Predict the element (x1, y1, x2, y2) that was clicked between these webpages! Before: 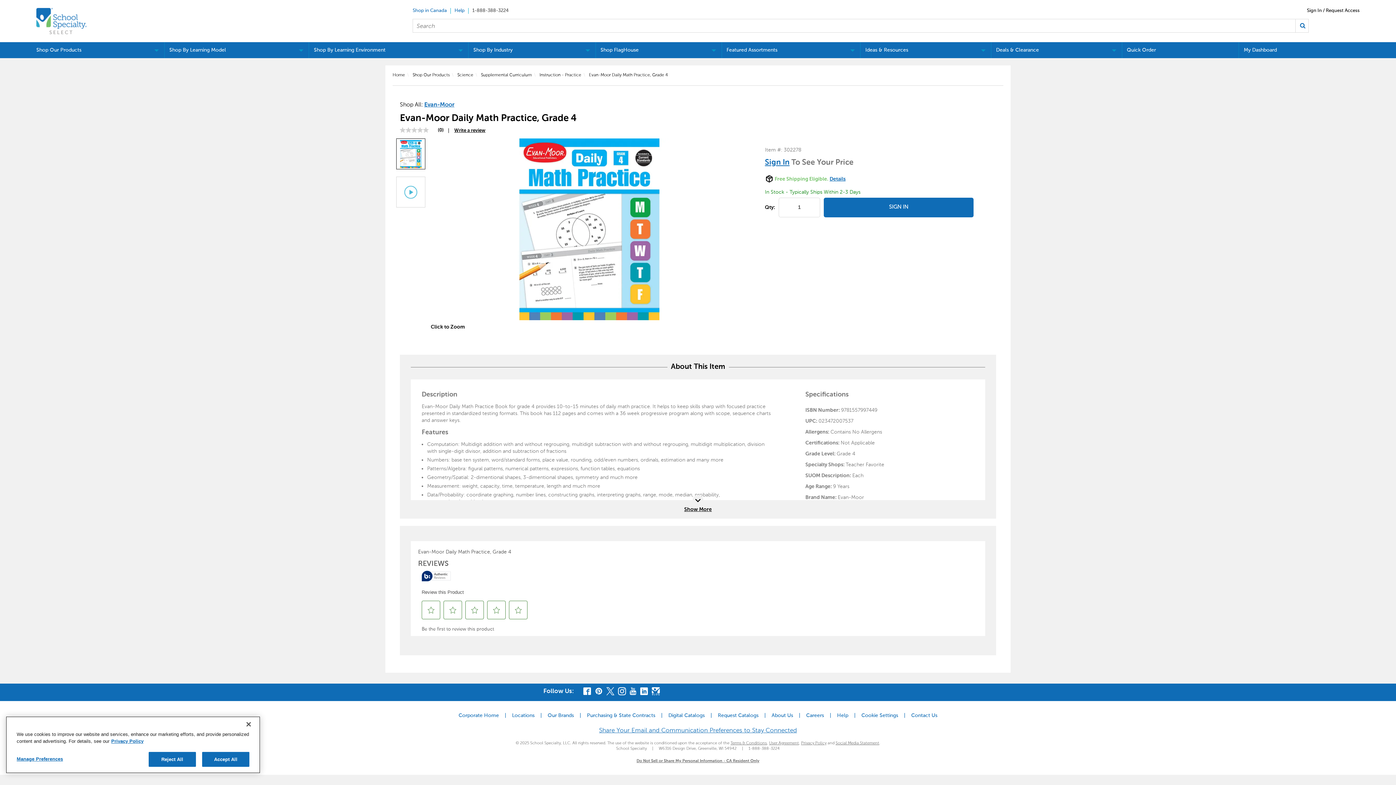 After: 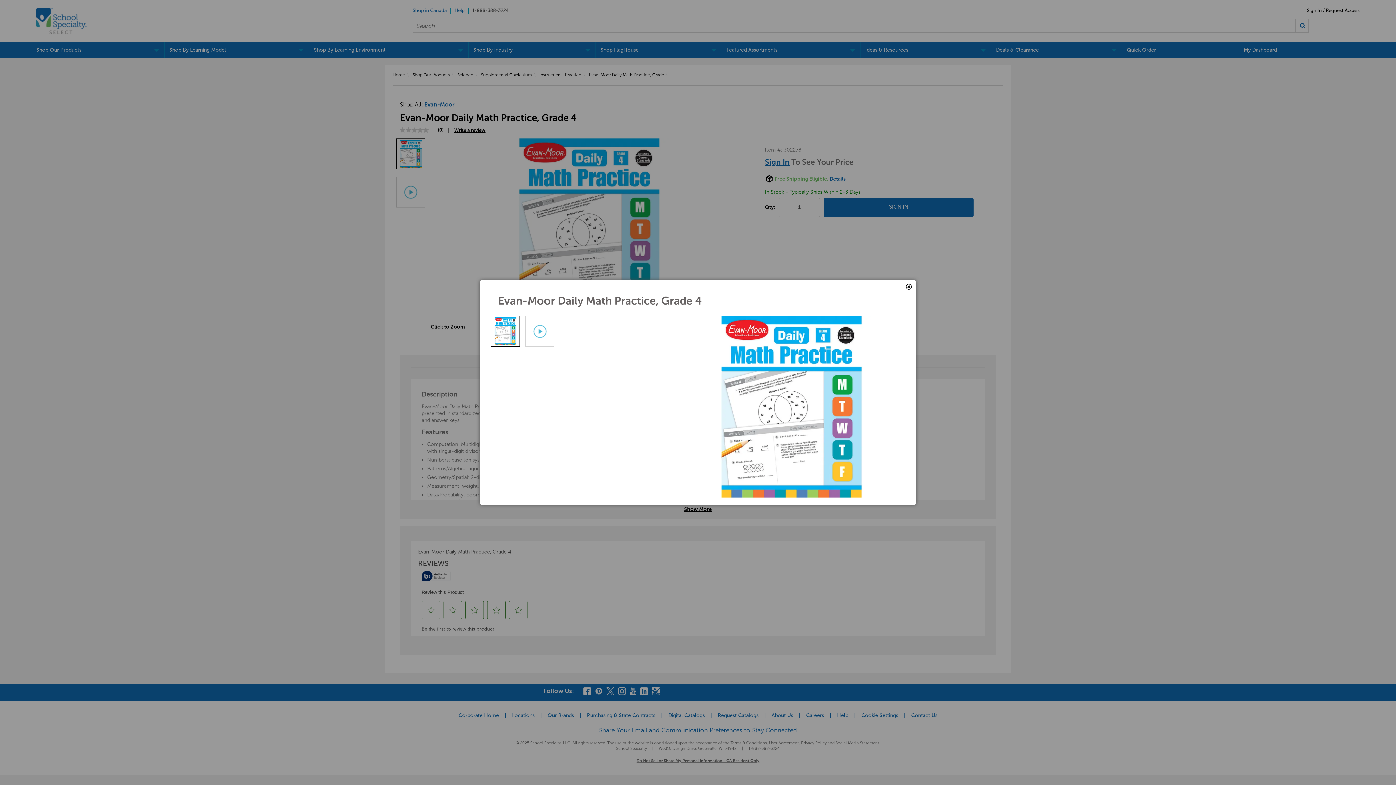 Action: bbox: (430, 324, 465, 330) label: Click to Zoom